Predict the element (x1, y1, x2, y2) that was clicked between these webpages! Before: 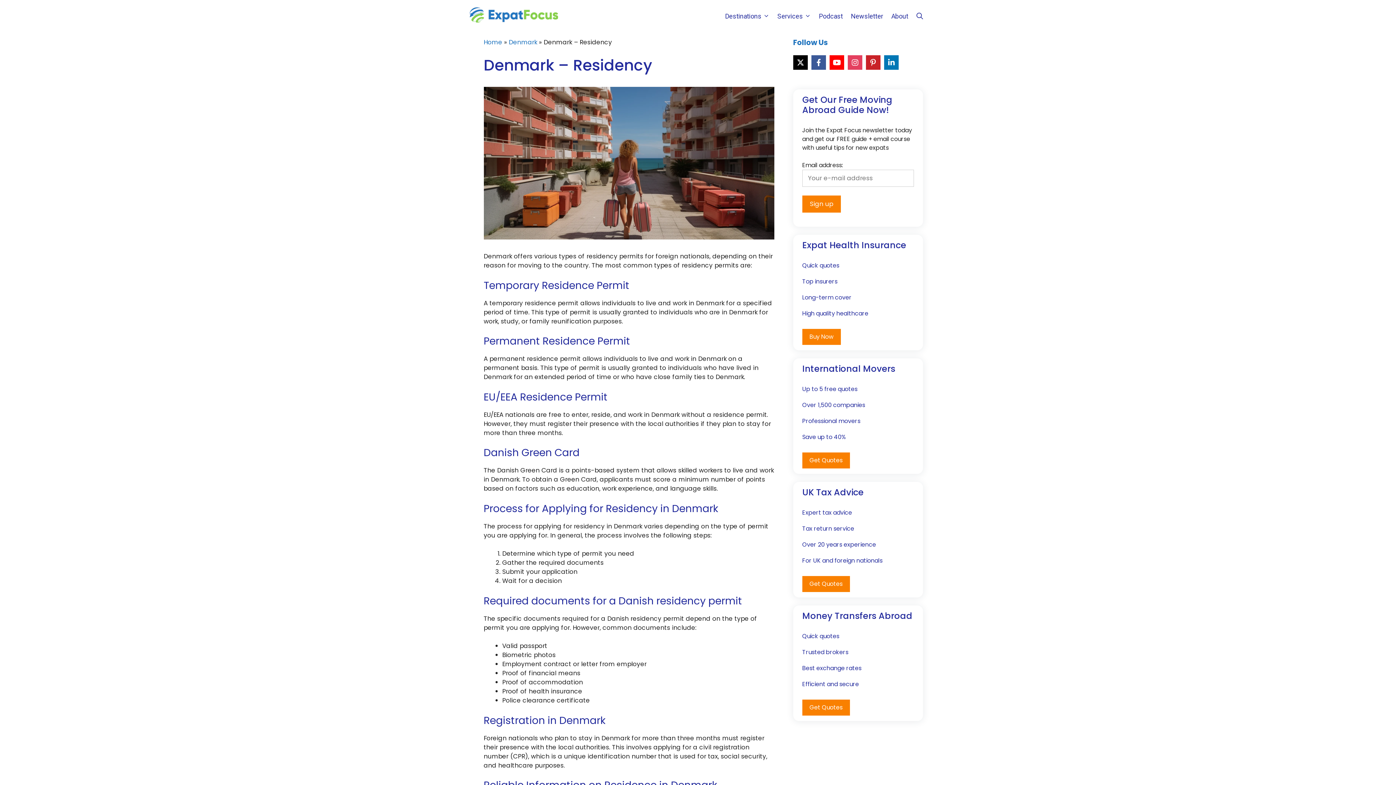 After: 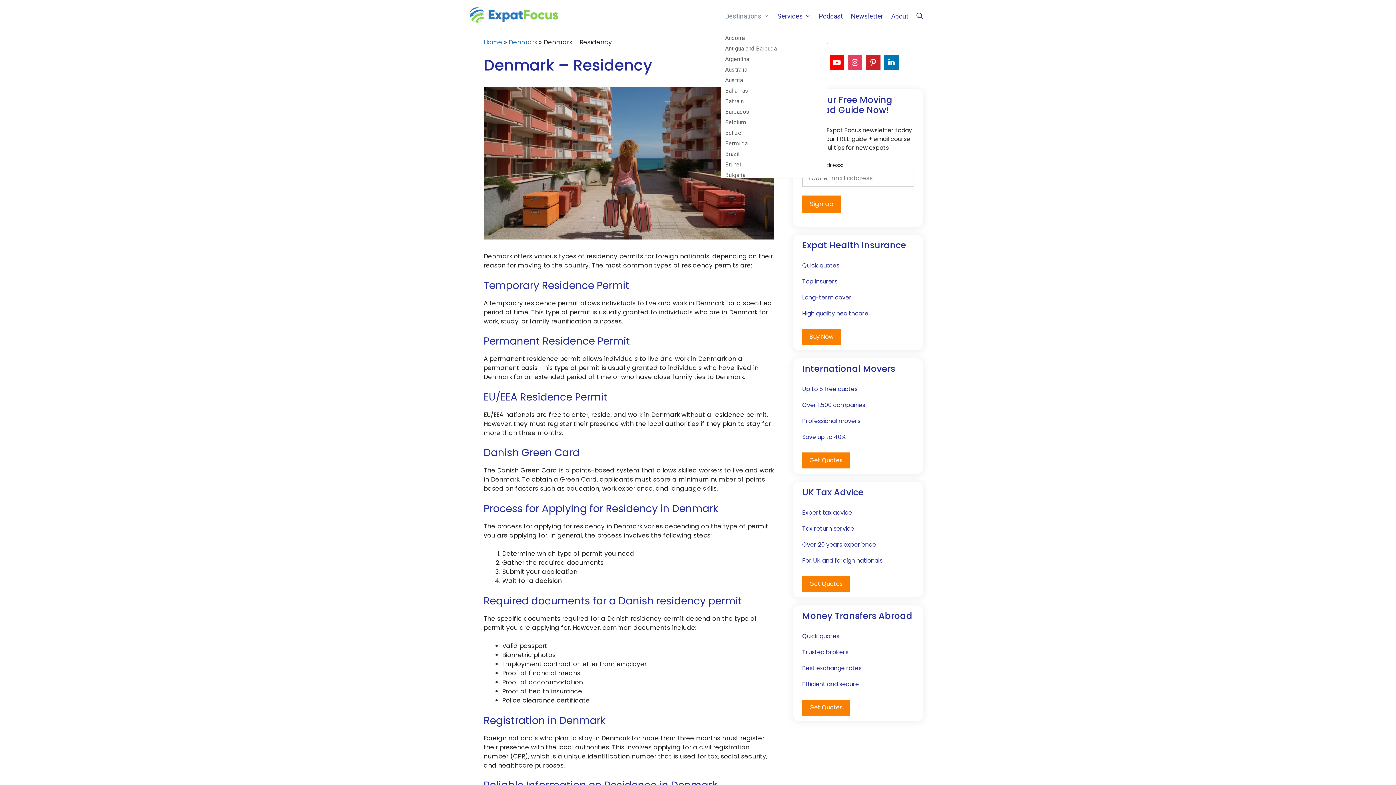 Action: bbox: (721, 0, 773, 32) label: Destinations